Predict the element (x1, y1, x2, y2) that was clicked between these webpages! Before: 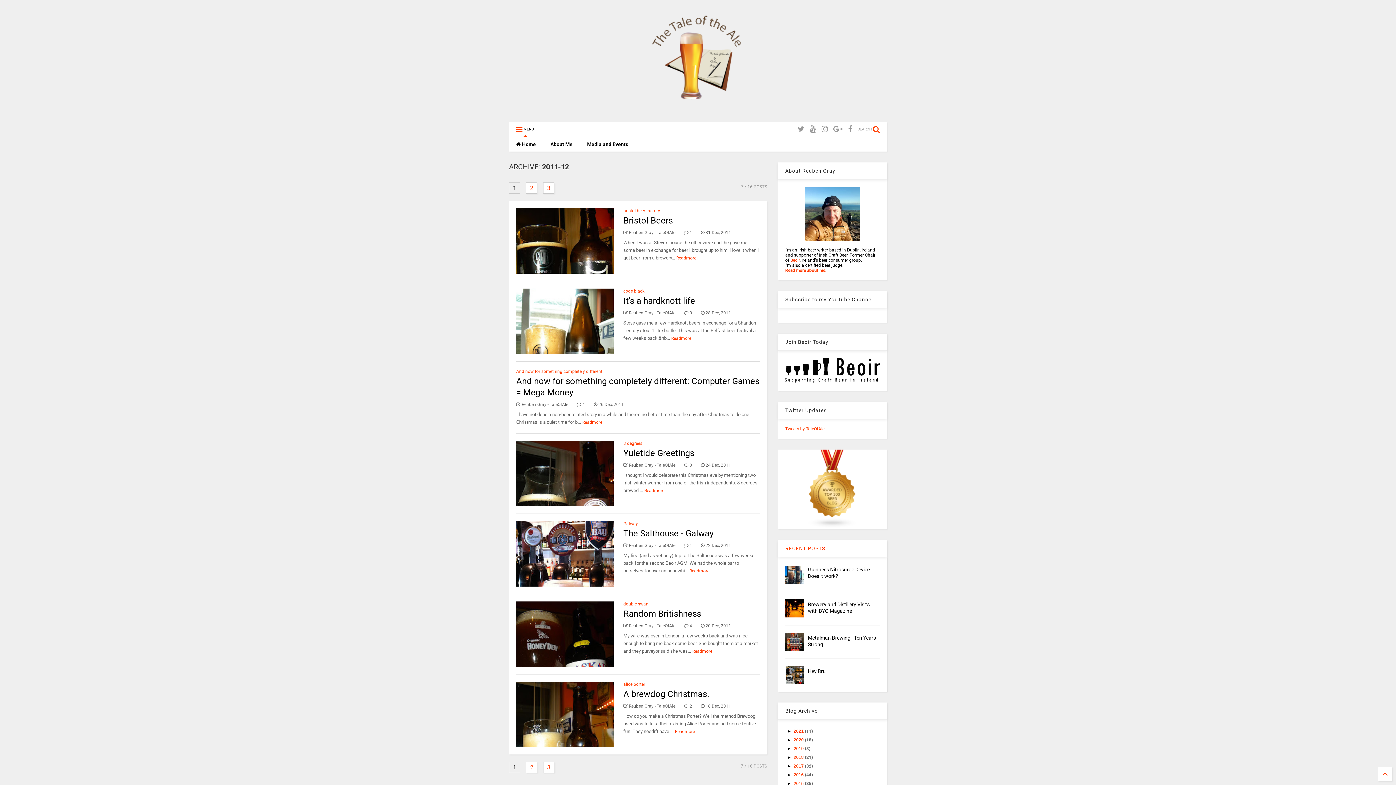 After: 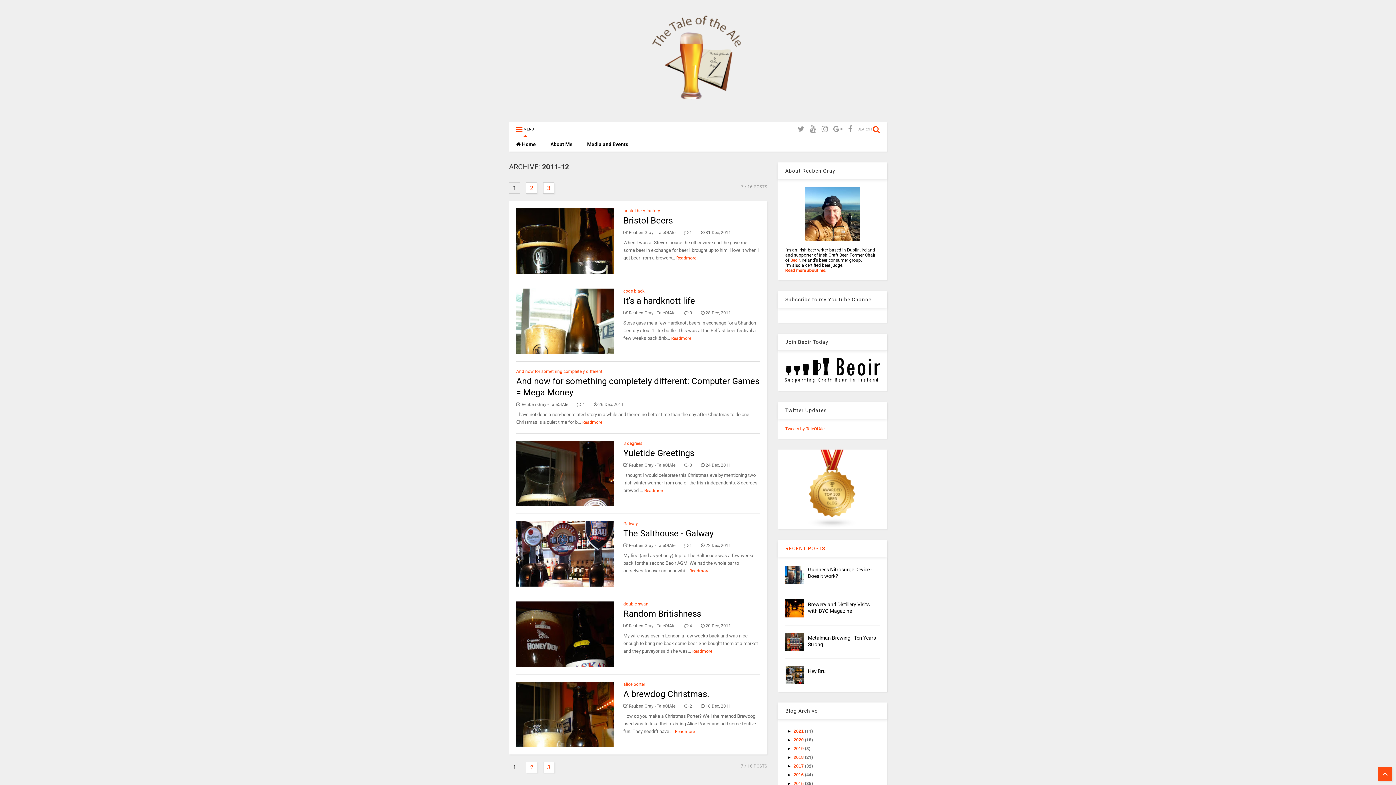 Action: bbox: (1378, 767, 1392, 781)